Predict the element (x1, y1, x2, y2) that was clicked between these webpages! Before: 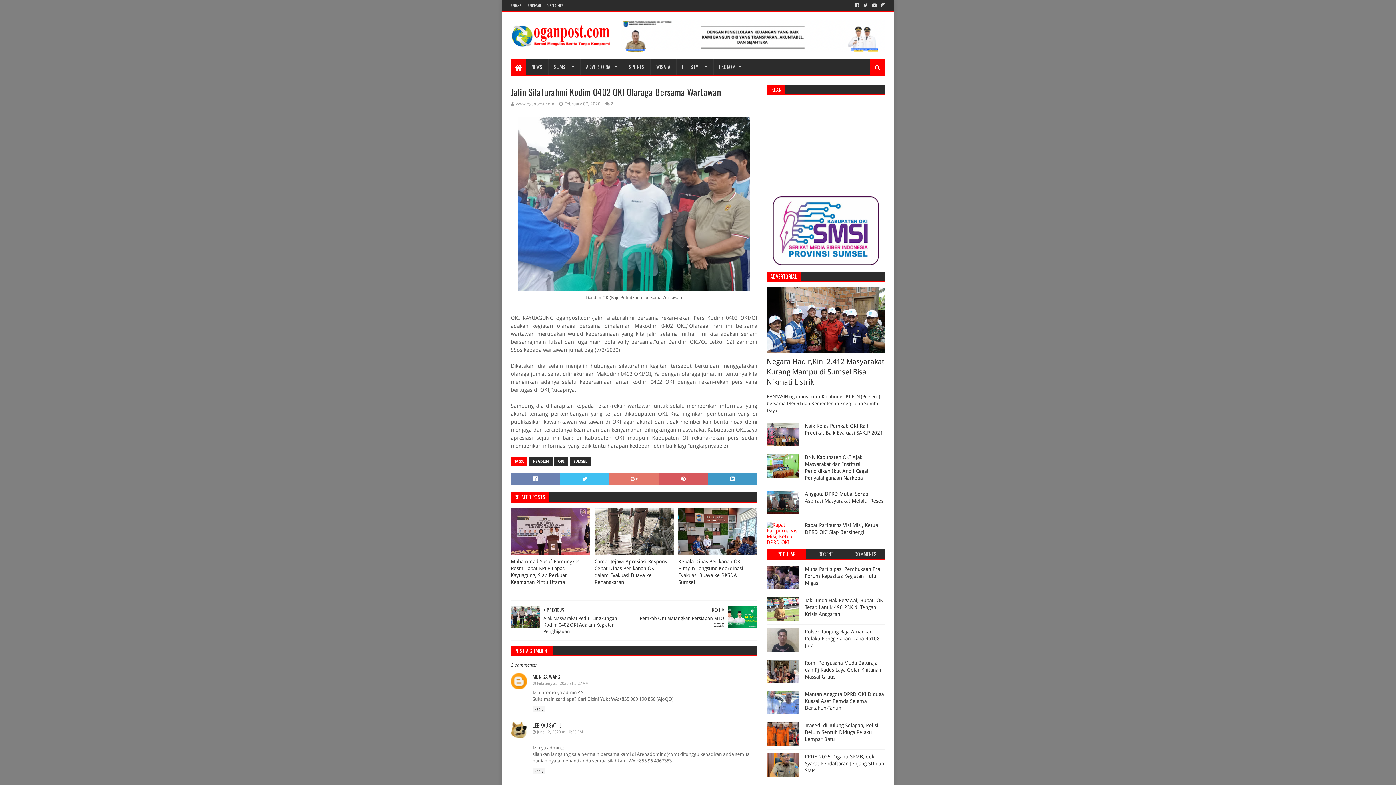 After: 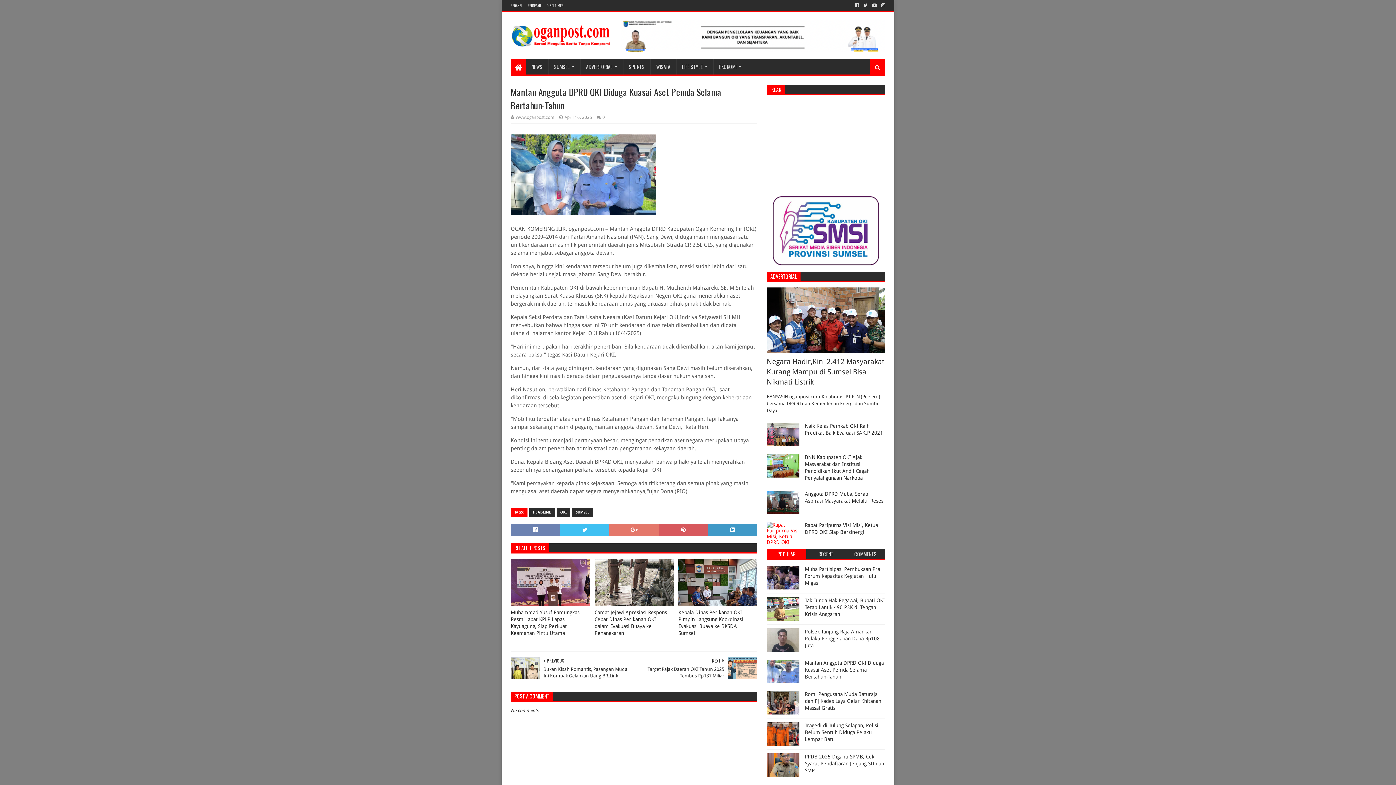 Action: bbox: (766, 691, 799, 714)